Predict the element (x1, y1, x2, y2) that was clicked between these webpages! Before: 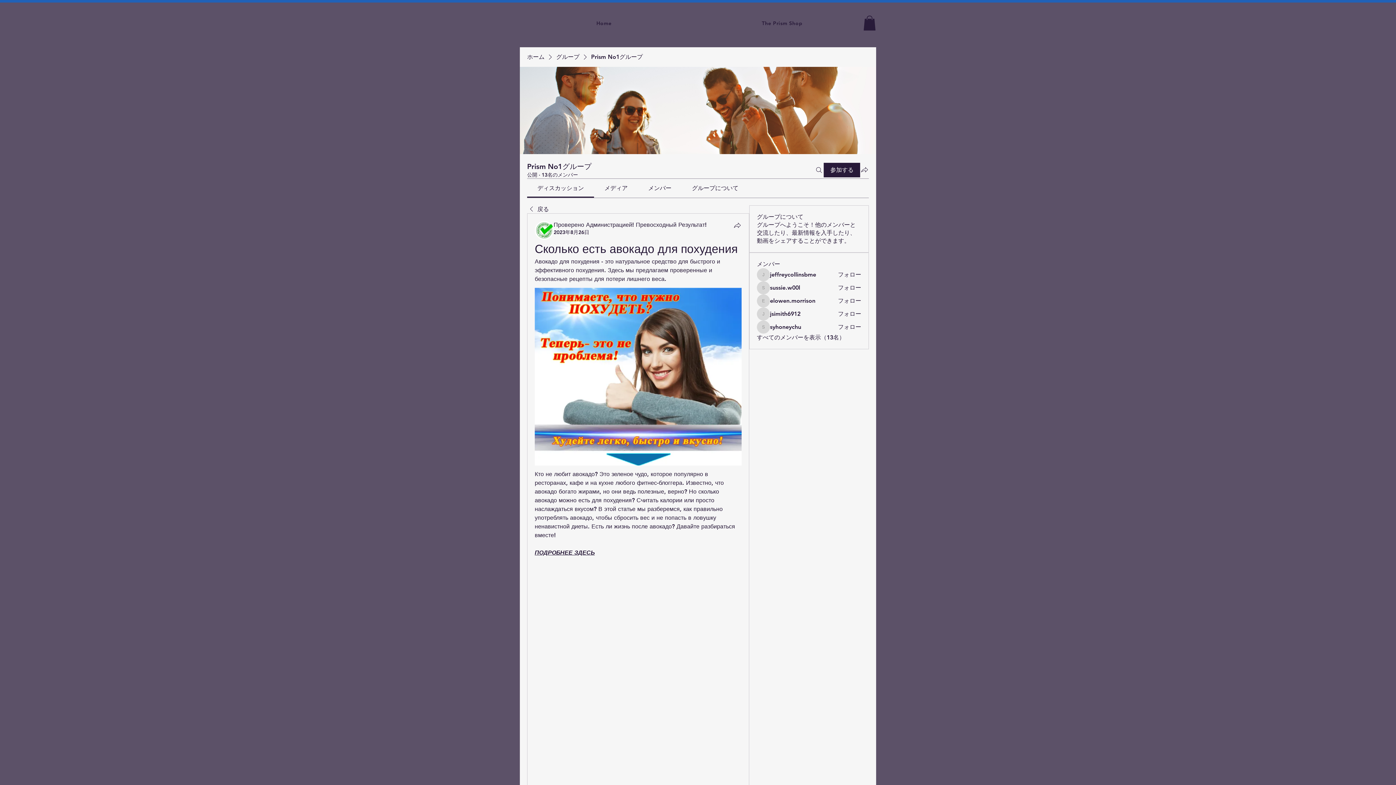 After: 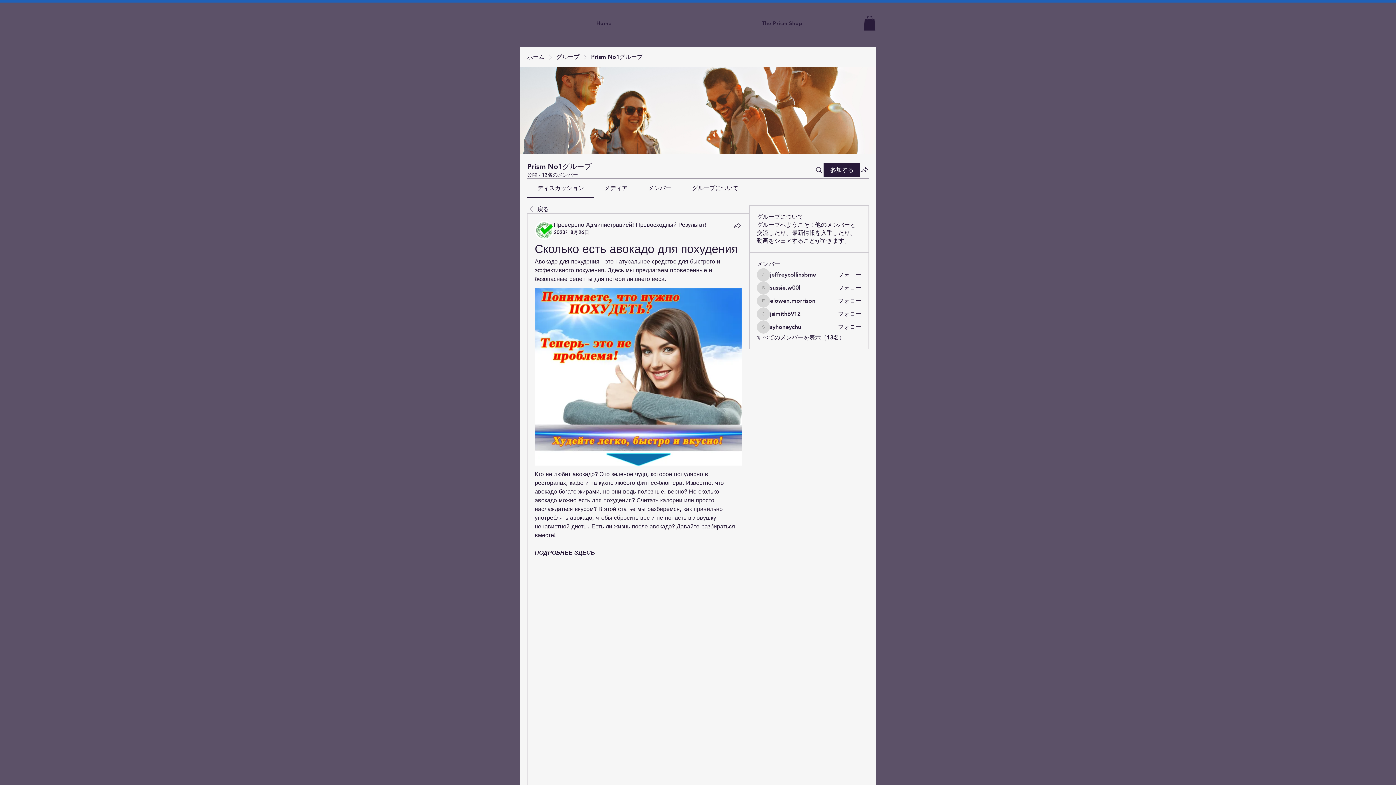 Action: bbox: (604, 184, 627, 191) label: メディア